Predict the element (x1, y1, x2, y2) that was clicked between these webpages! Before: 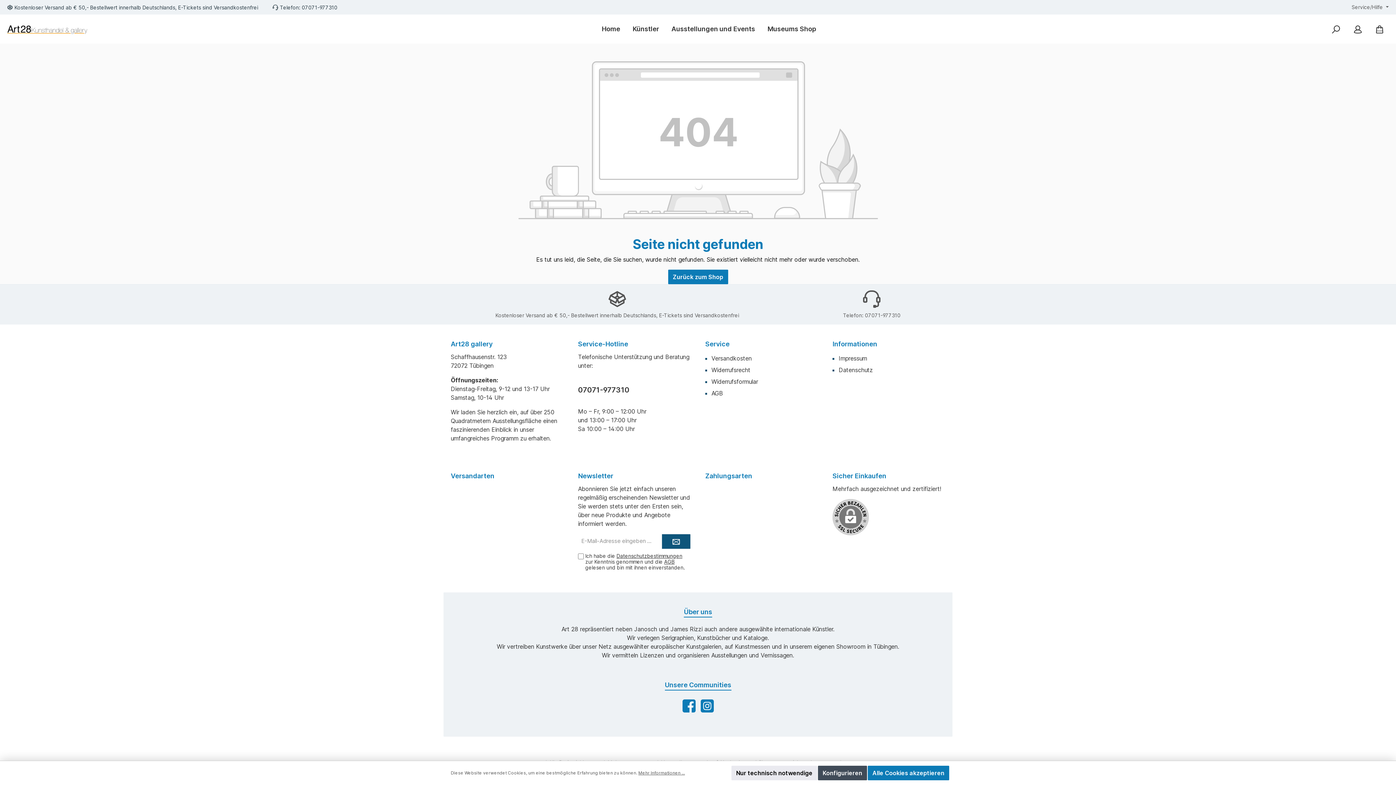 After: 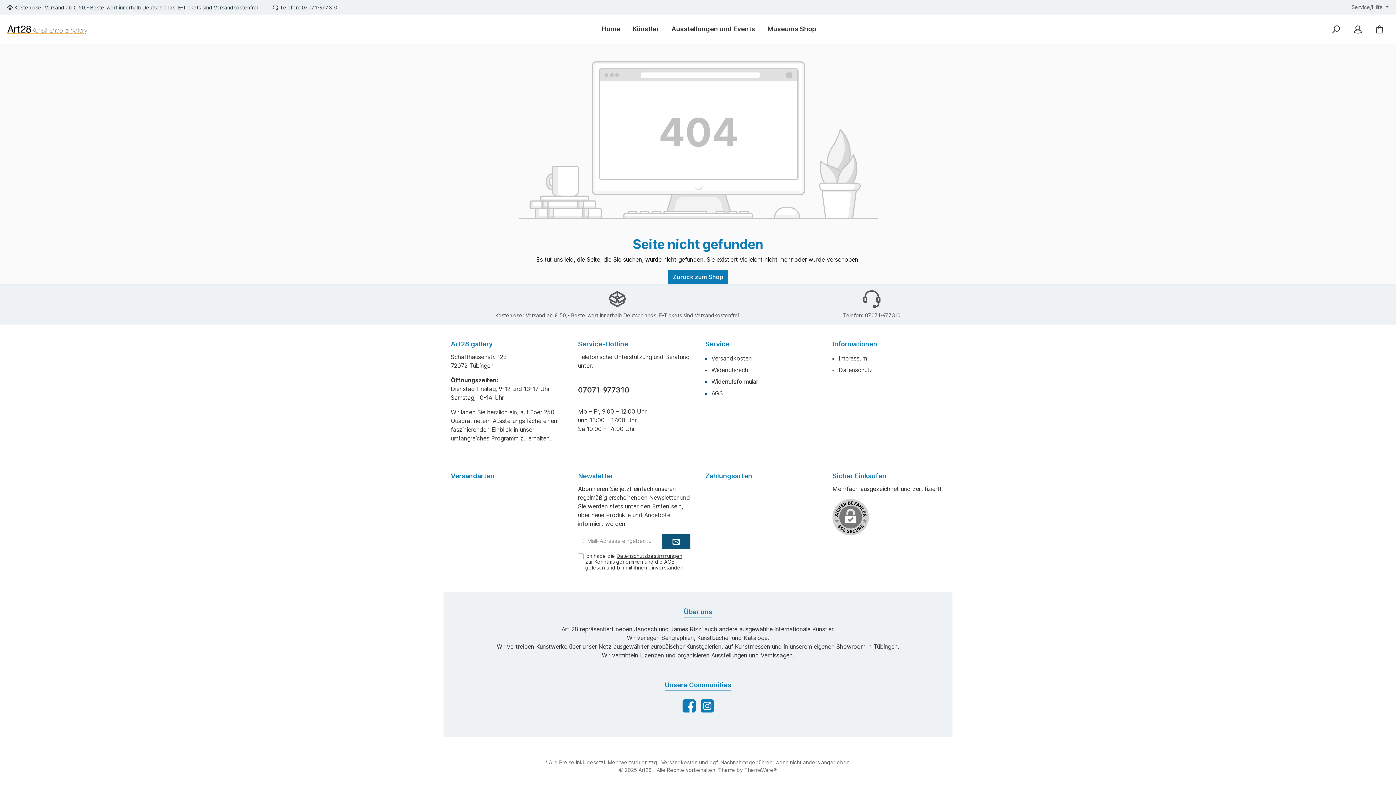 Action: bbox: (868, 766, 949, 780) label: Alle Cookies akzeptieren